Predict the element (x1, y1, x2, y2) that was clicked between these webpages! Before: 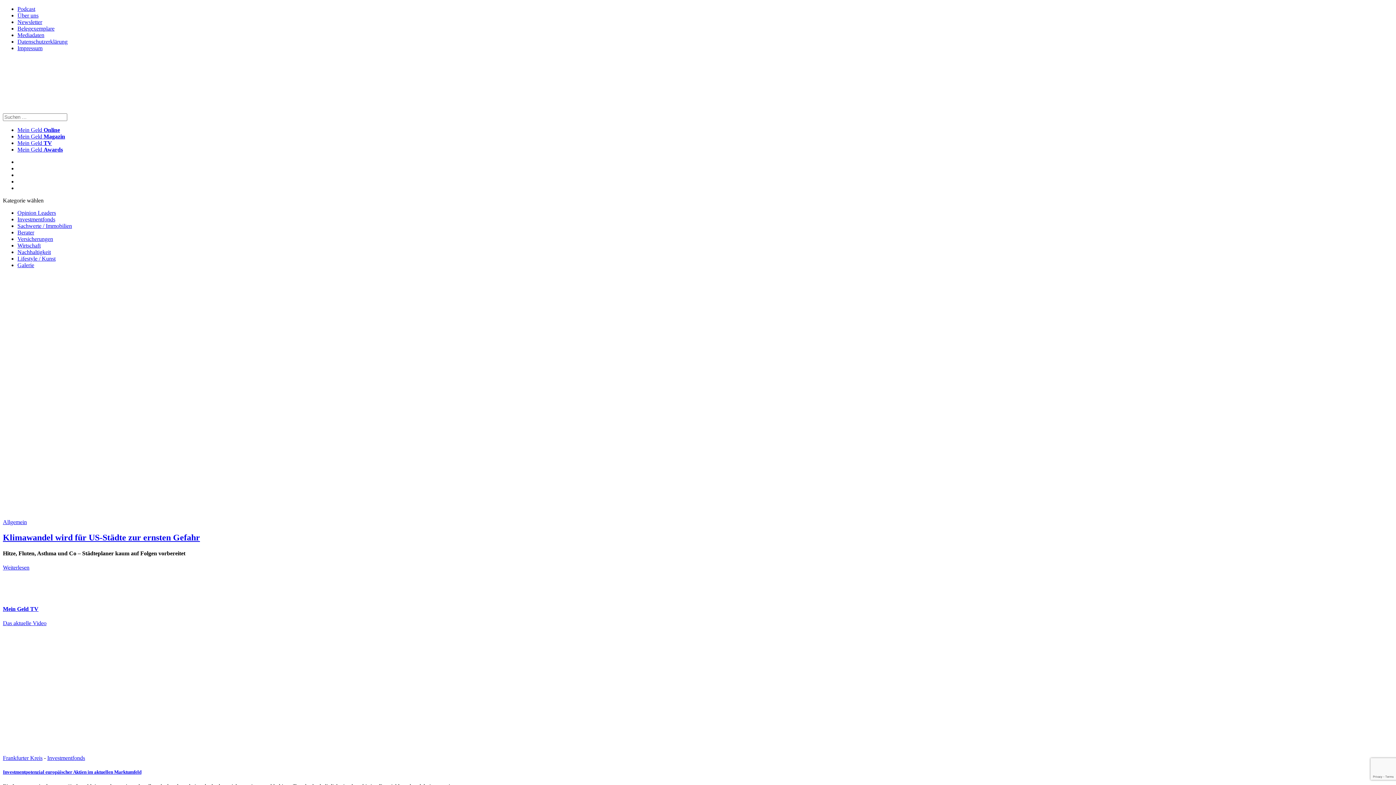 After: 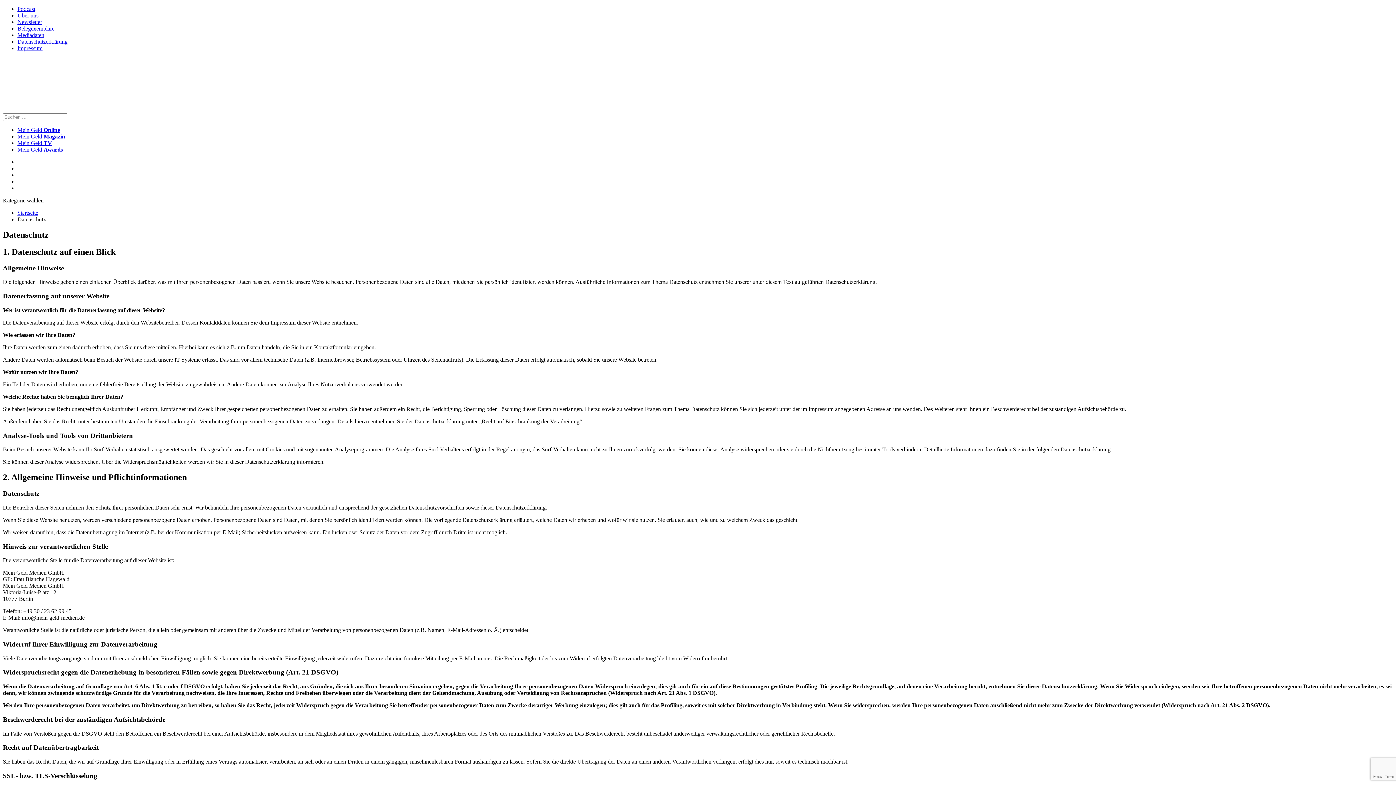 Action: bbox: (17, 38, 67, 44) label: Datenschutzerklärung